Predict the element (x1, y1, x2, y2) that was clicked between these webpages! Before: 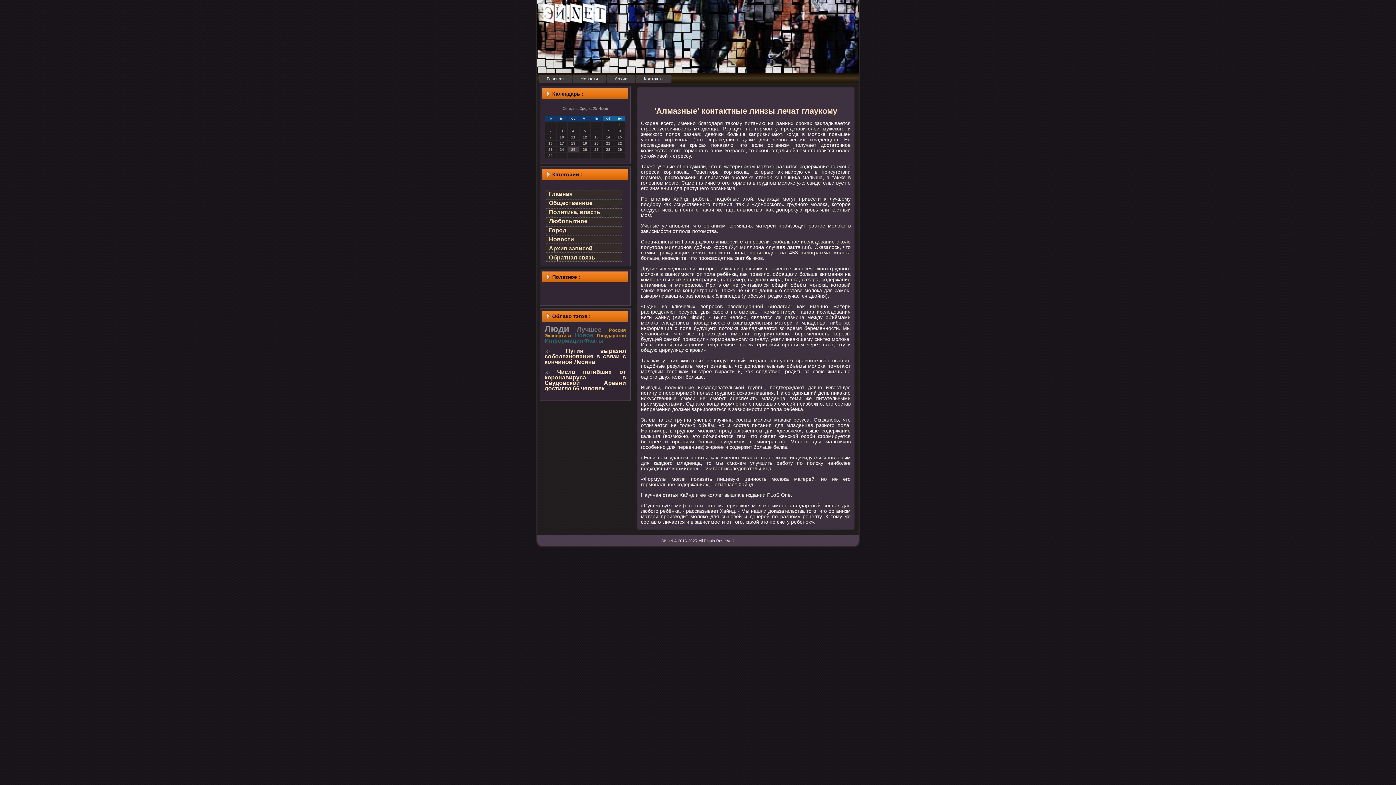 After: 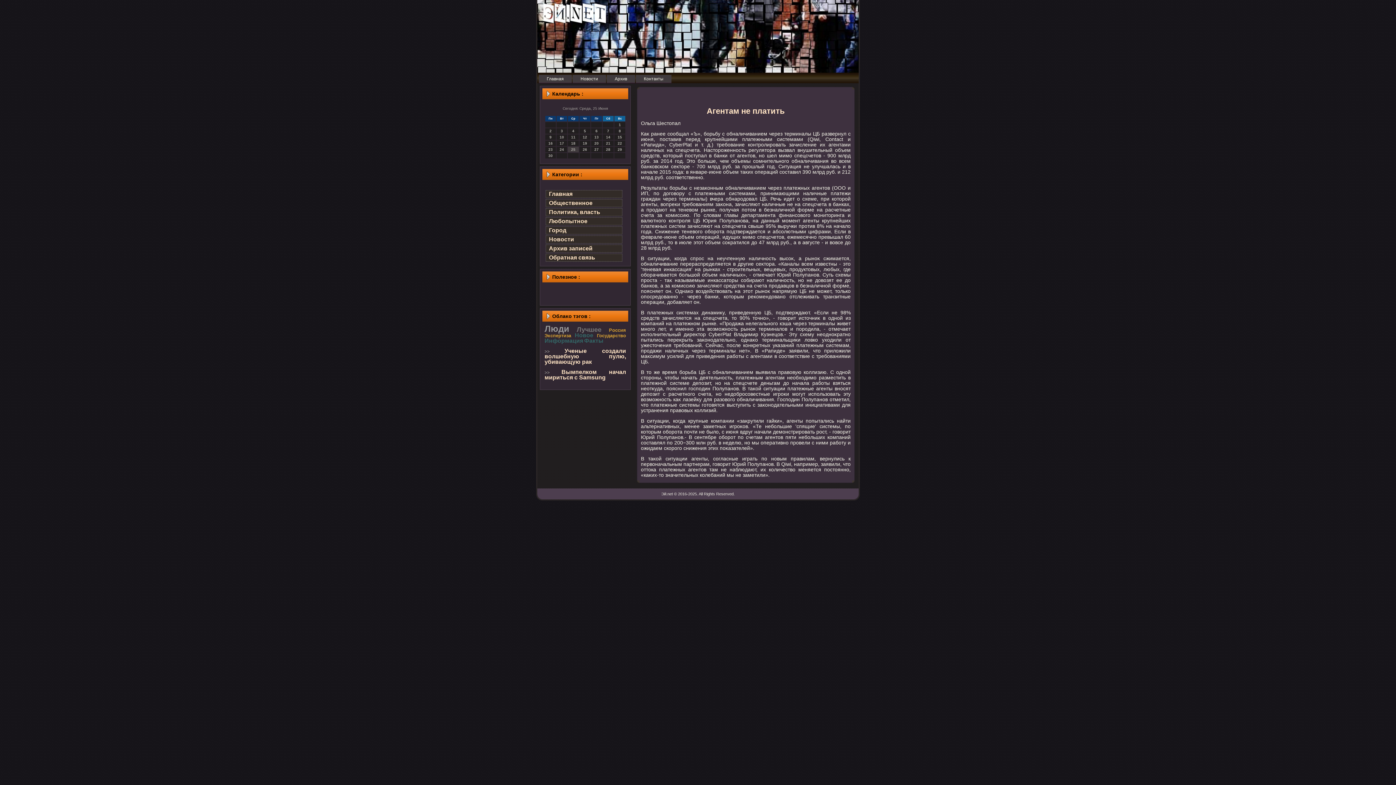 Action: bbox: (597, 332, 626, 338) label: Государство